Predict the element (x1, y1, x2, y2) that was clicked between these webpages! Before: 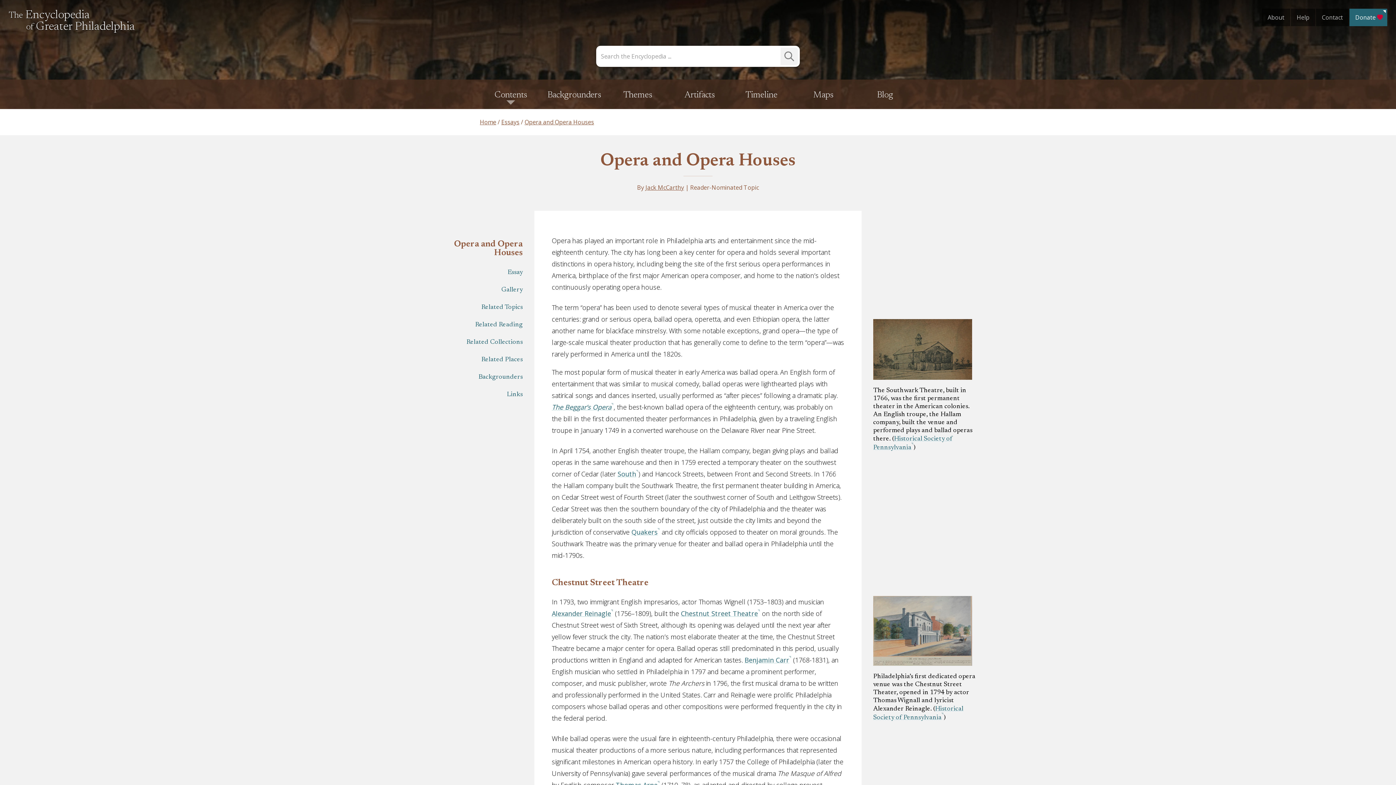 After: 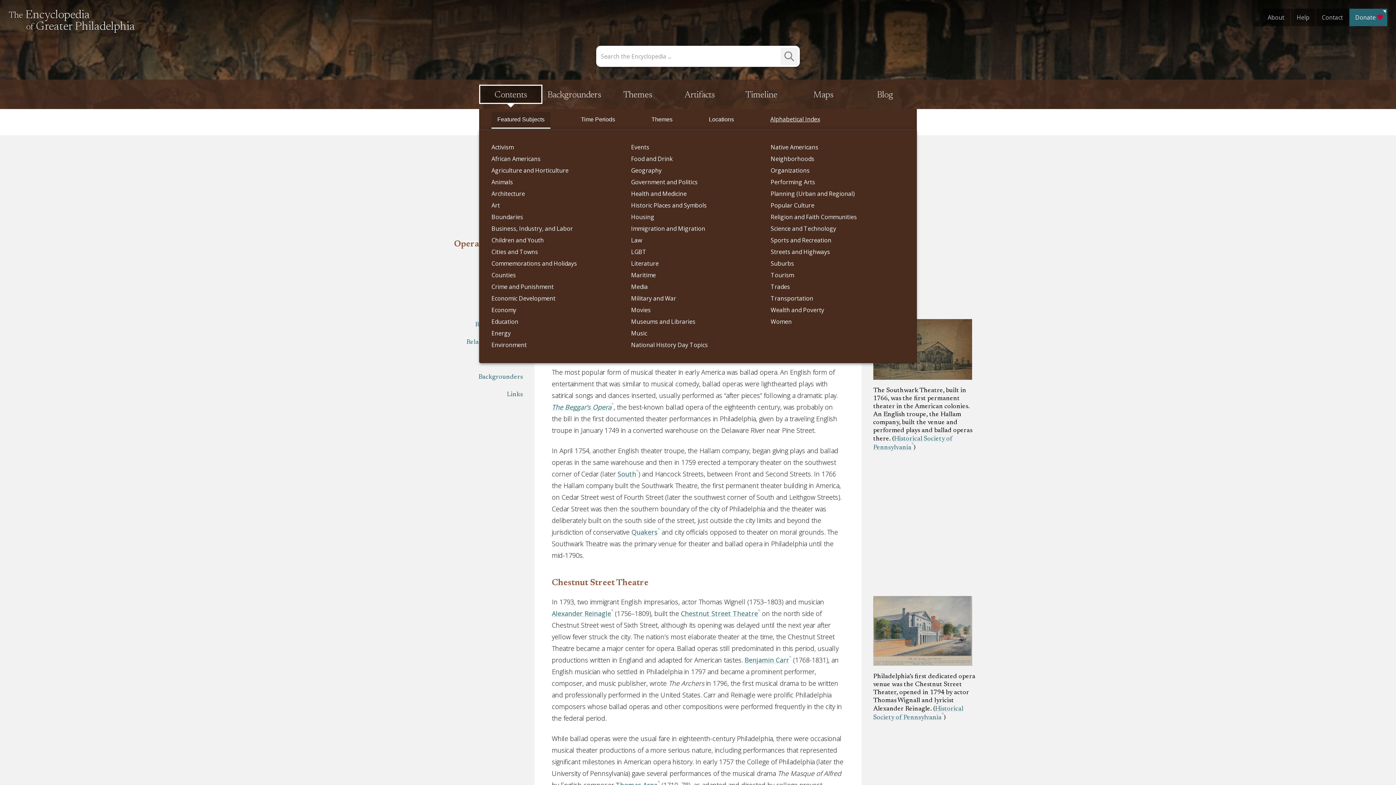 Action: label: Contents bbox: (480, 85, 541, 103)